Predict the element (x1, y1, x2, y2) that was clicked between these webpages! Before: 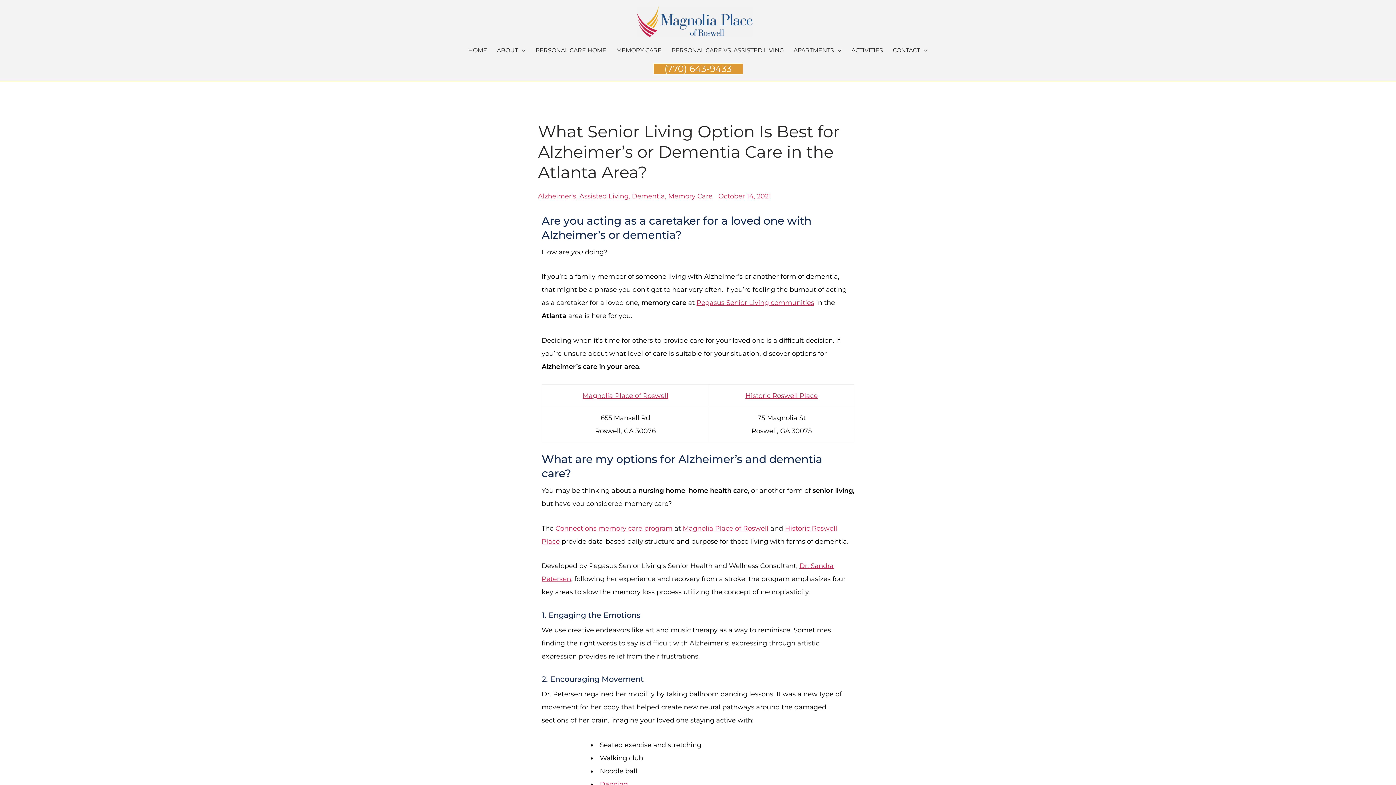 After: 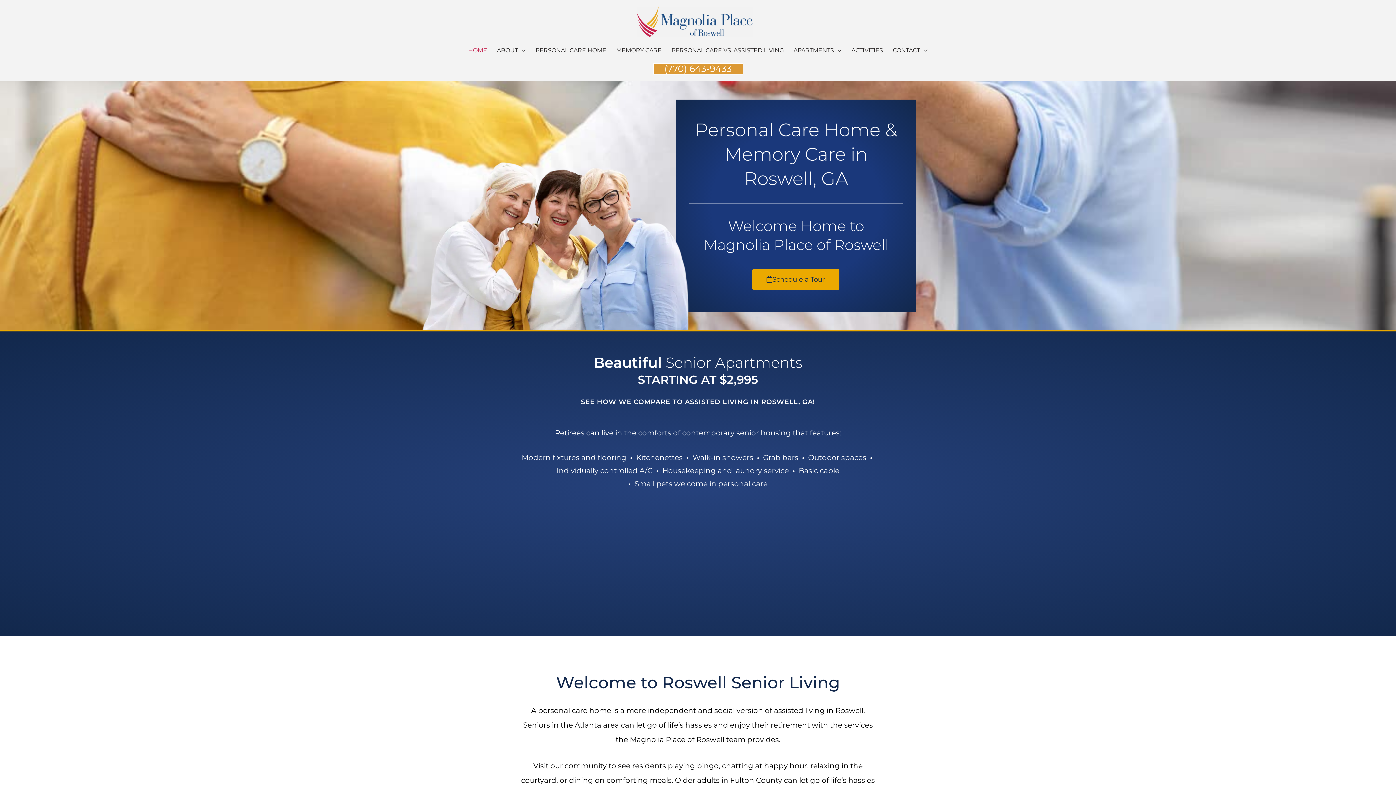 Action: label: Magnolia Place of Roswell bbox: (682, 524, 768, 532)